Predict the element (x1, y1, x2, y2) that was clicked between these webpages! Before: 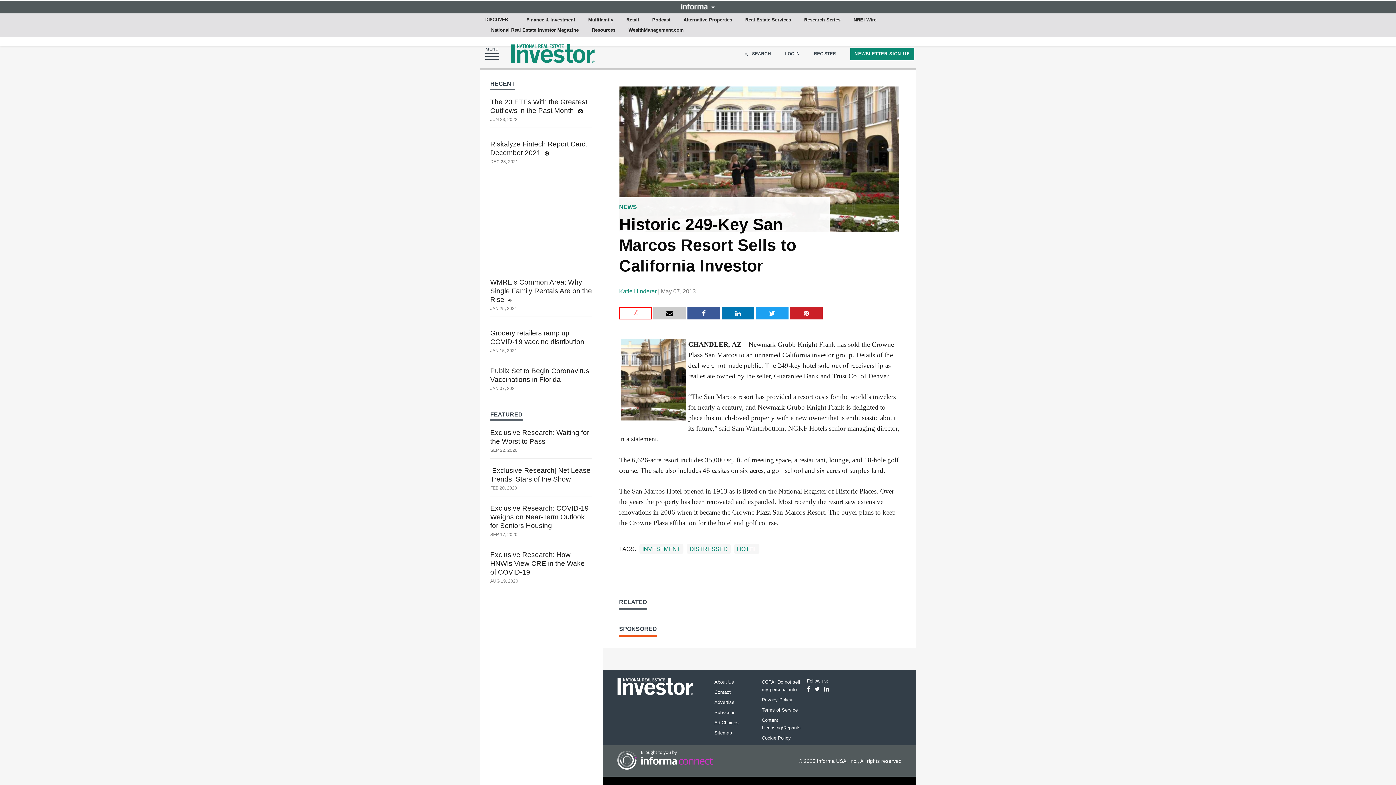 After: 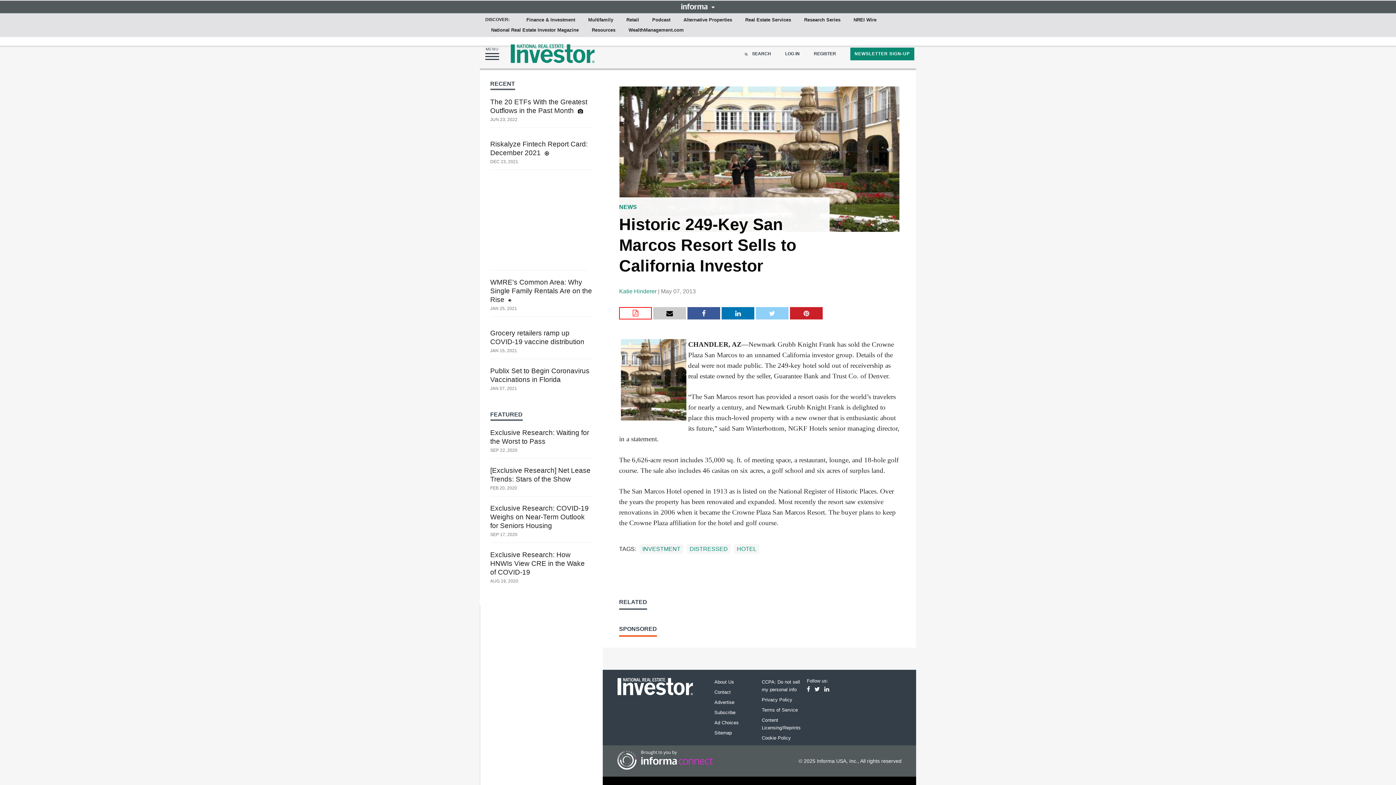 Action: bbox: (756, 307, 788, 319)